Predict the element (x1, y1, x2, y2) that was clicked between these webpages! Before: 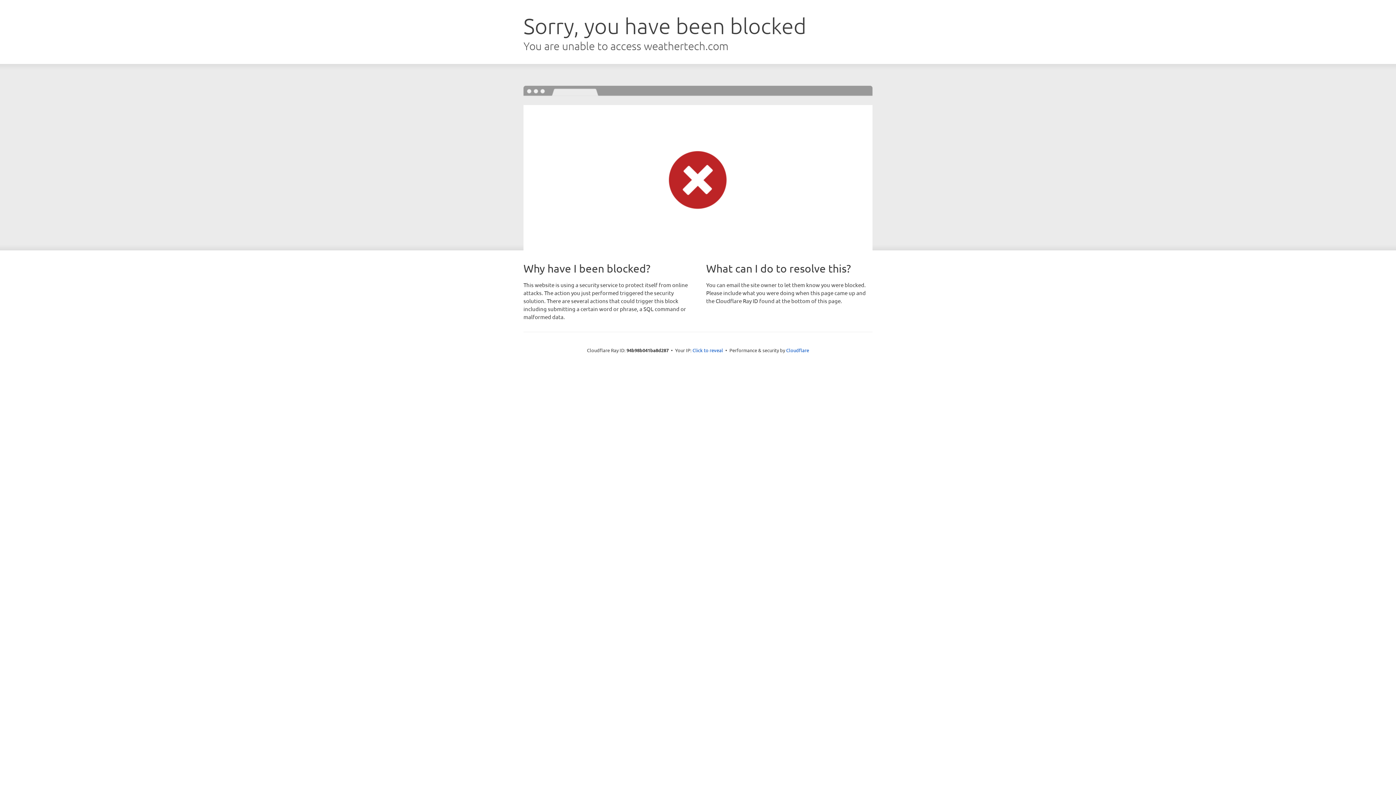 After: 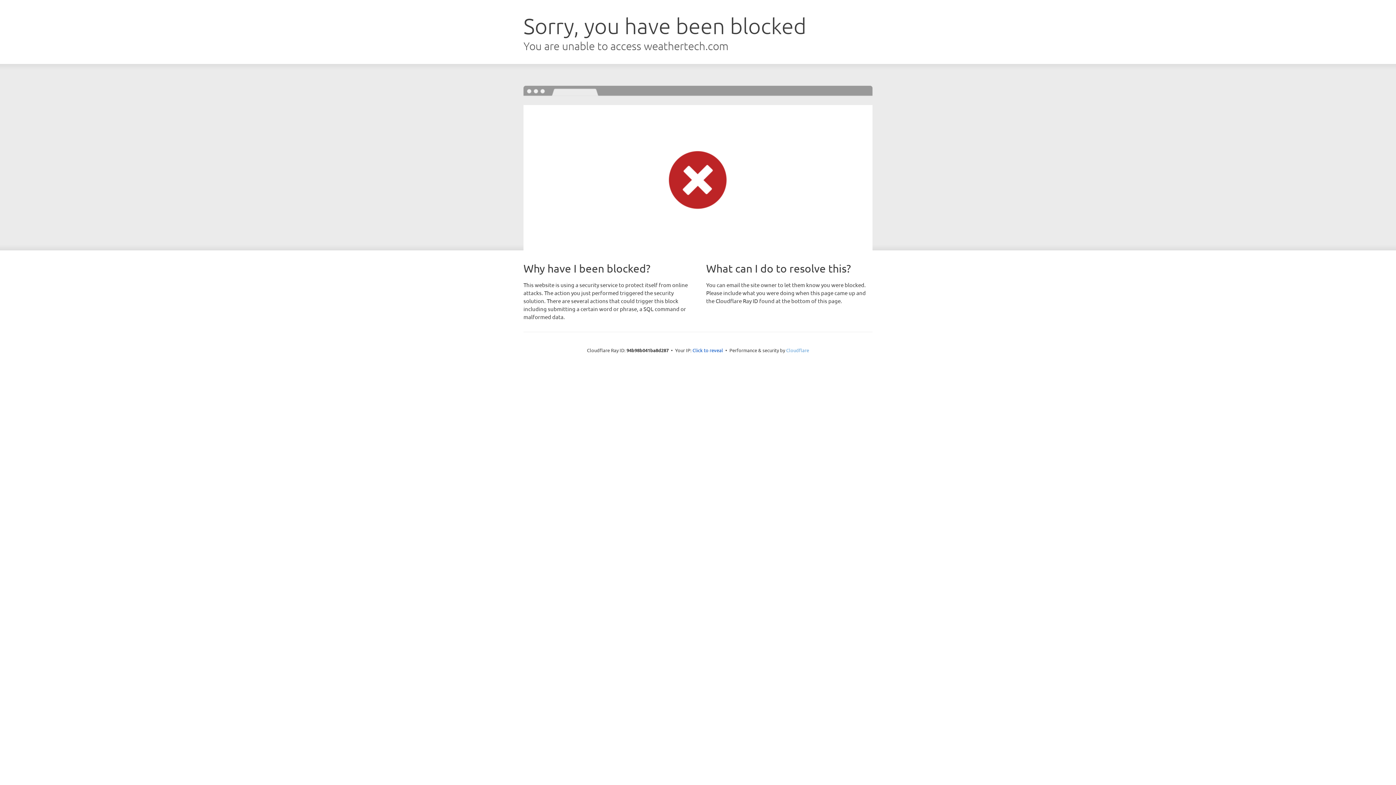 Action: label: Cloudflare bbox: (786, 347, 809, 353)